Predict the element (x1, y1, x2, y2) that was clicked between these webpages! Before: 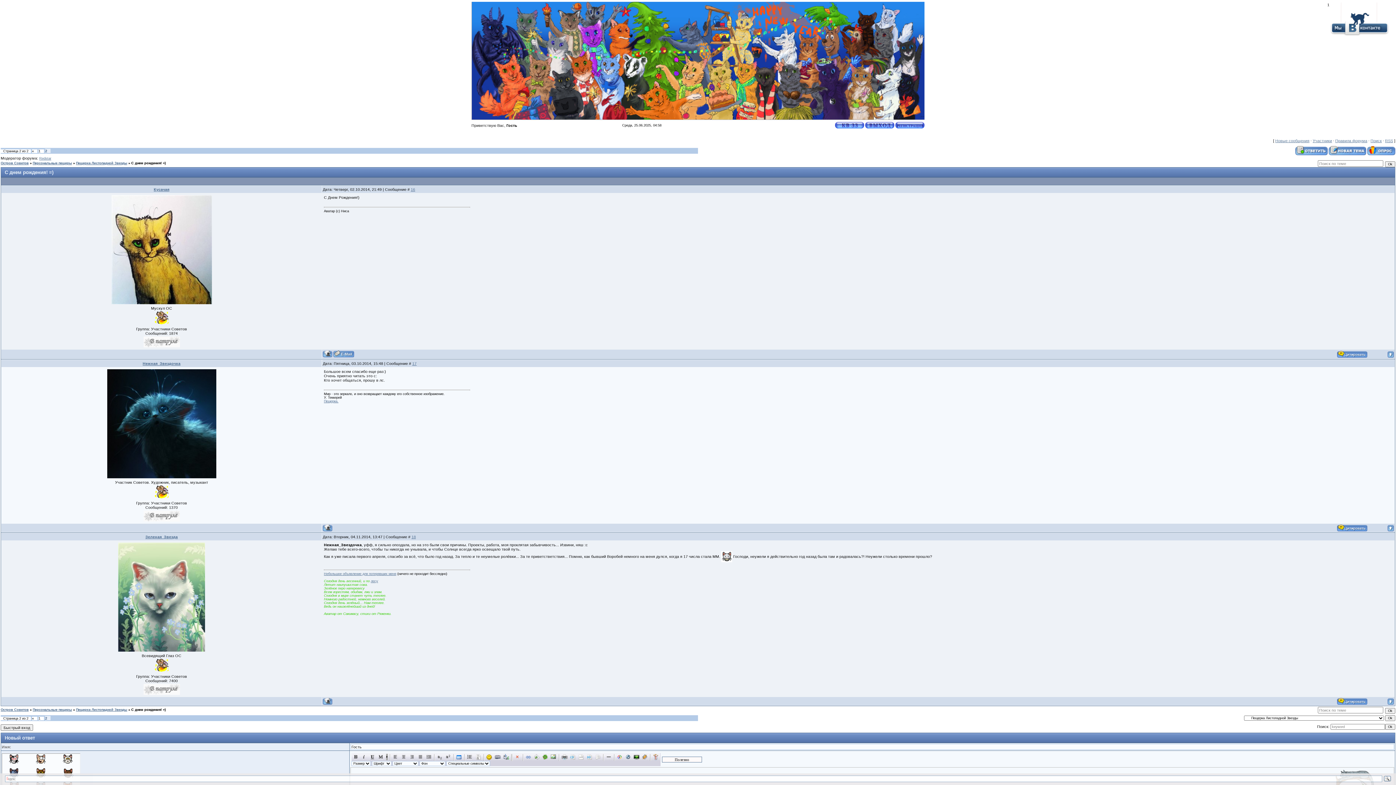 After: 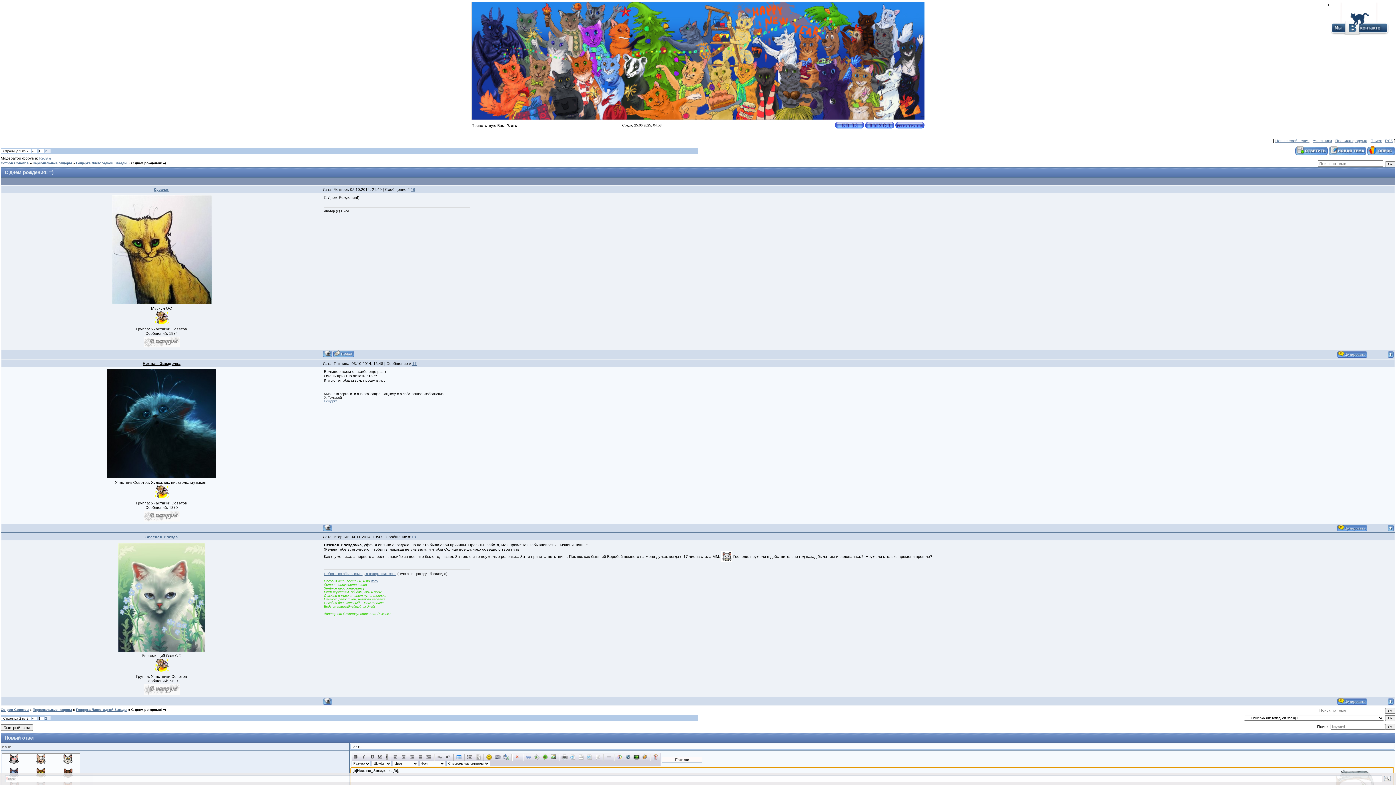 Action: label: Нежная_Звездочка bbox: (142, 361, 180, 365)